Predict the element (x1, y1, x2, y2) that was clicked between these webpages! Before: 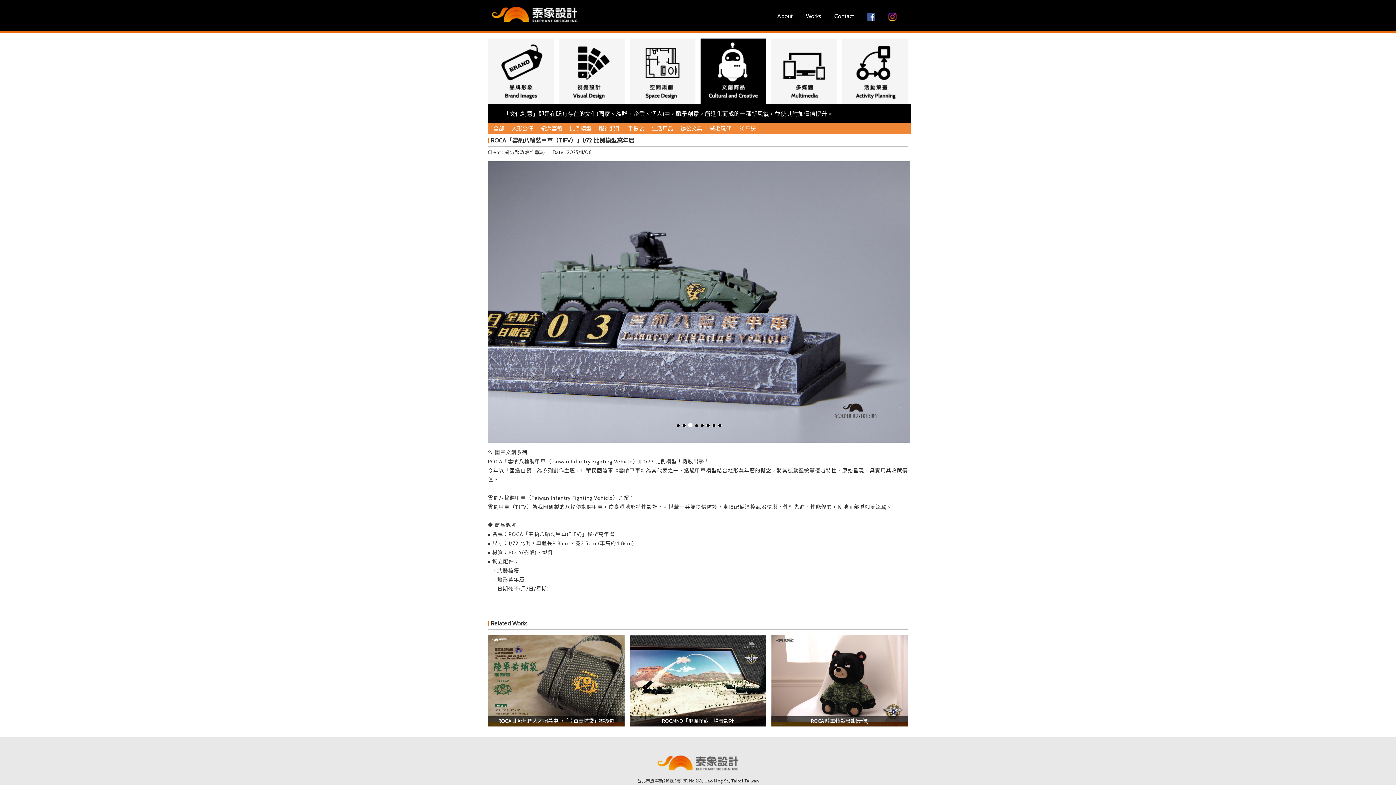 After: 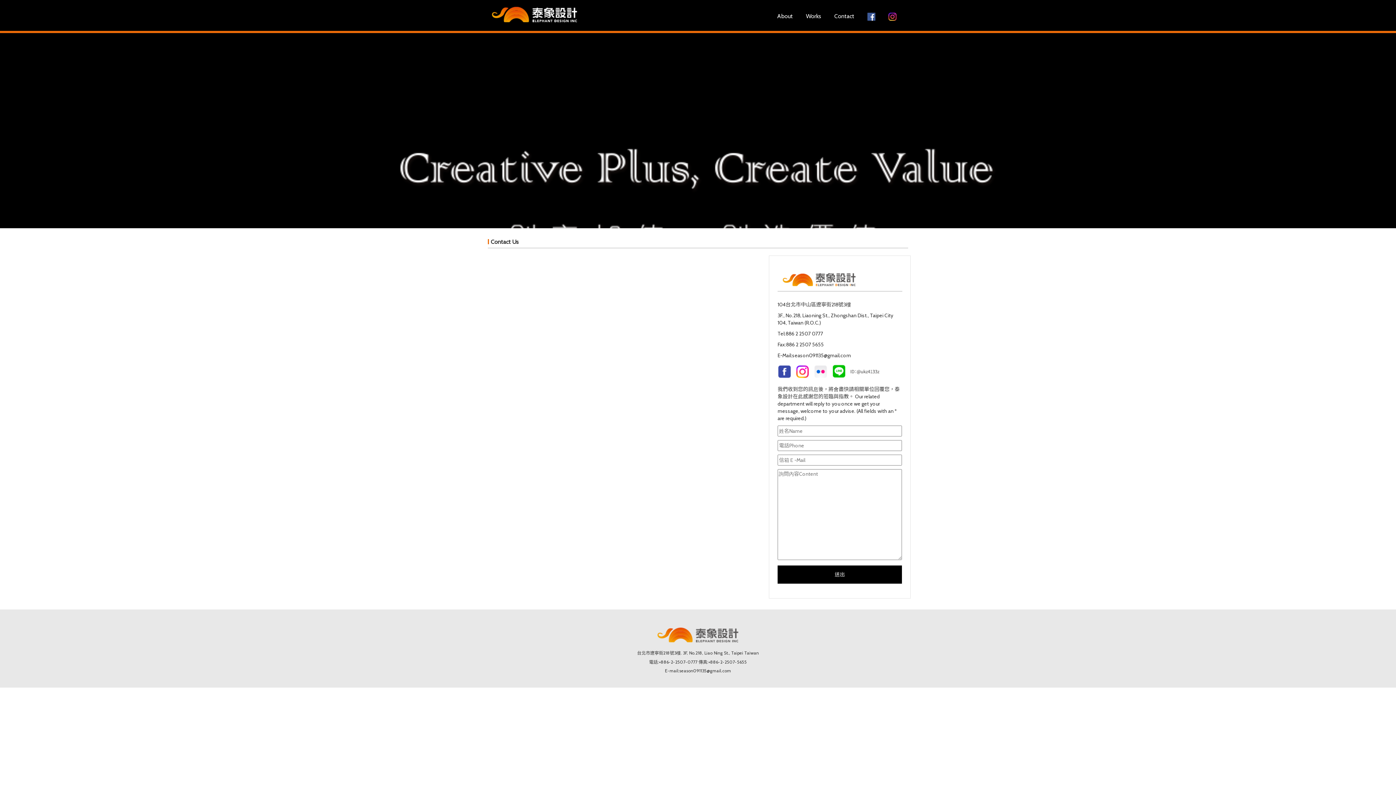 Action: bbox: (834, 12, 854, 19) label: Contact